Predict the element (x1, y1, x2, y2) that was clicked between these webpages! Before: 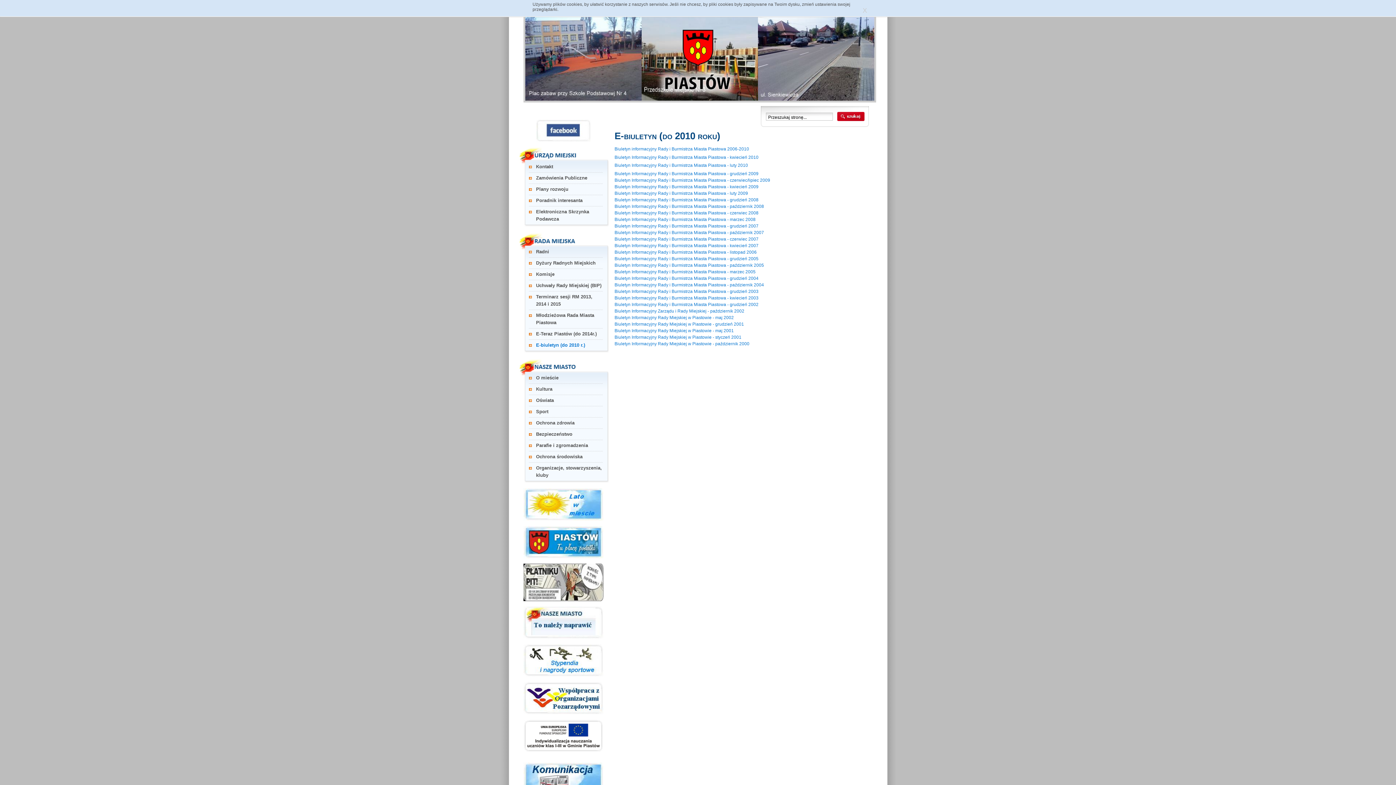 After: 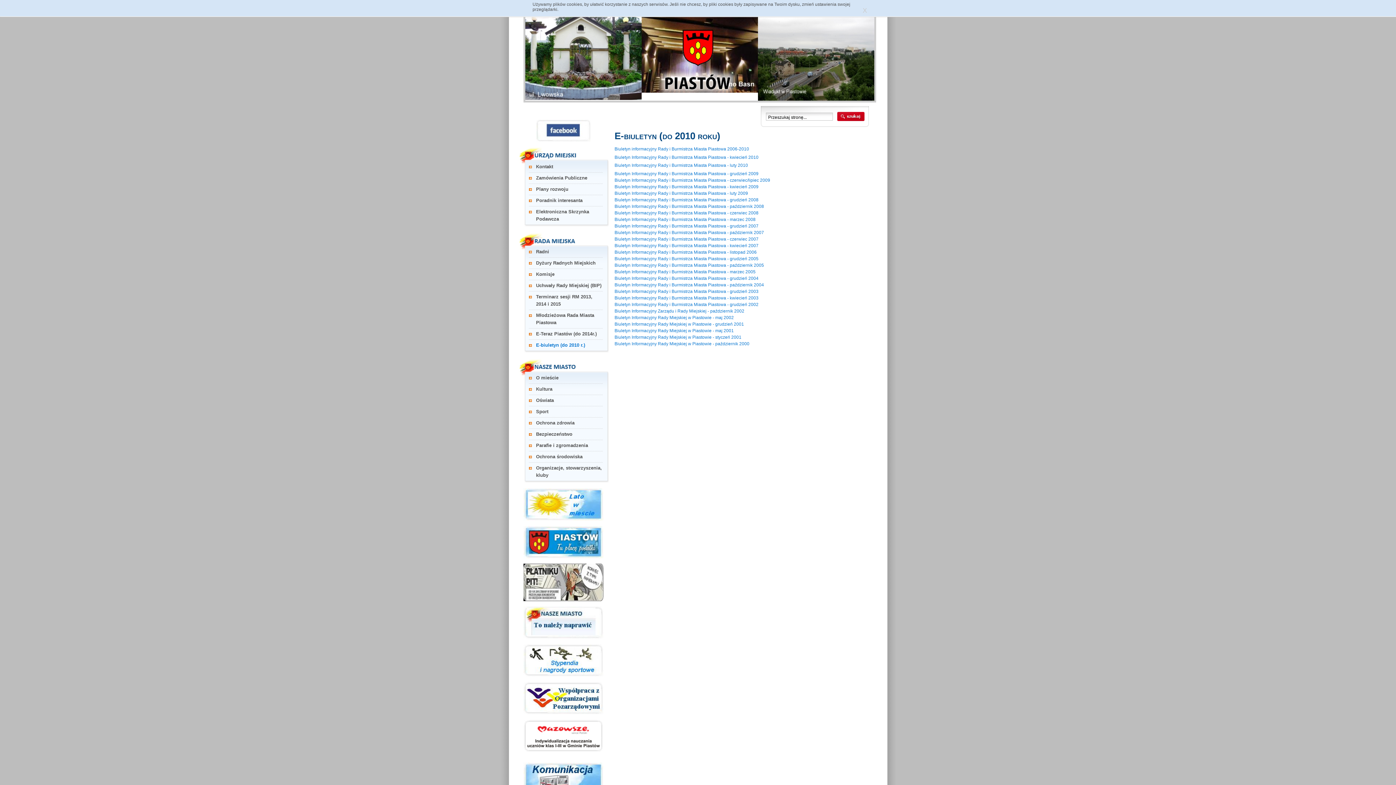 Action: label: Biuletyn Informacyjny Rady Miejskiej w Piastowie - grudzień 2001 bbox: (614, 321, 744, 326)